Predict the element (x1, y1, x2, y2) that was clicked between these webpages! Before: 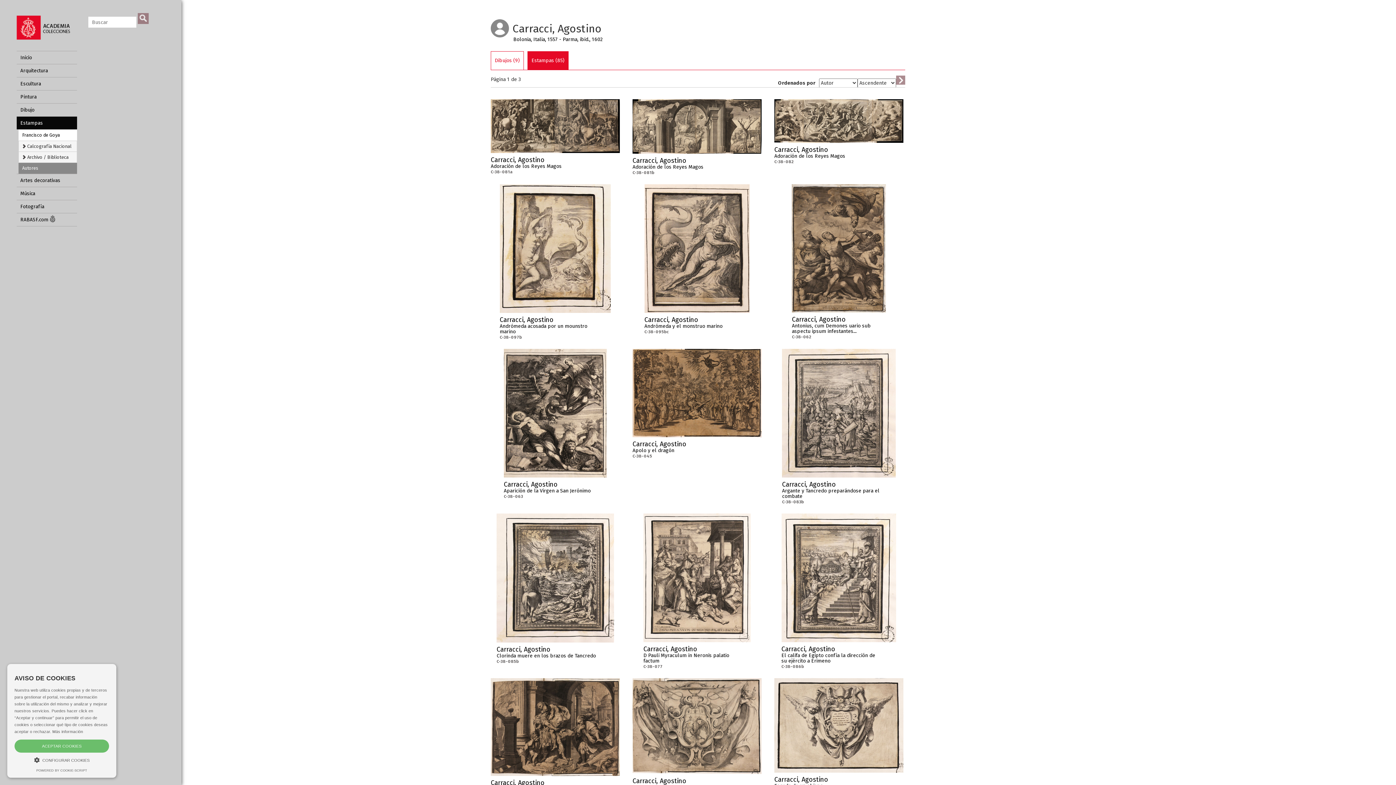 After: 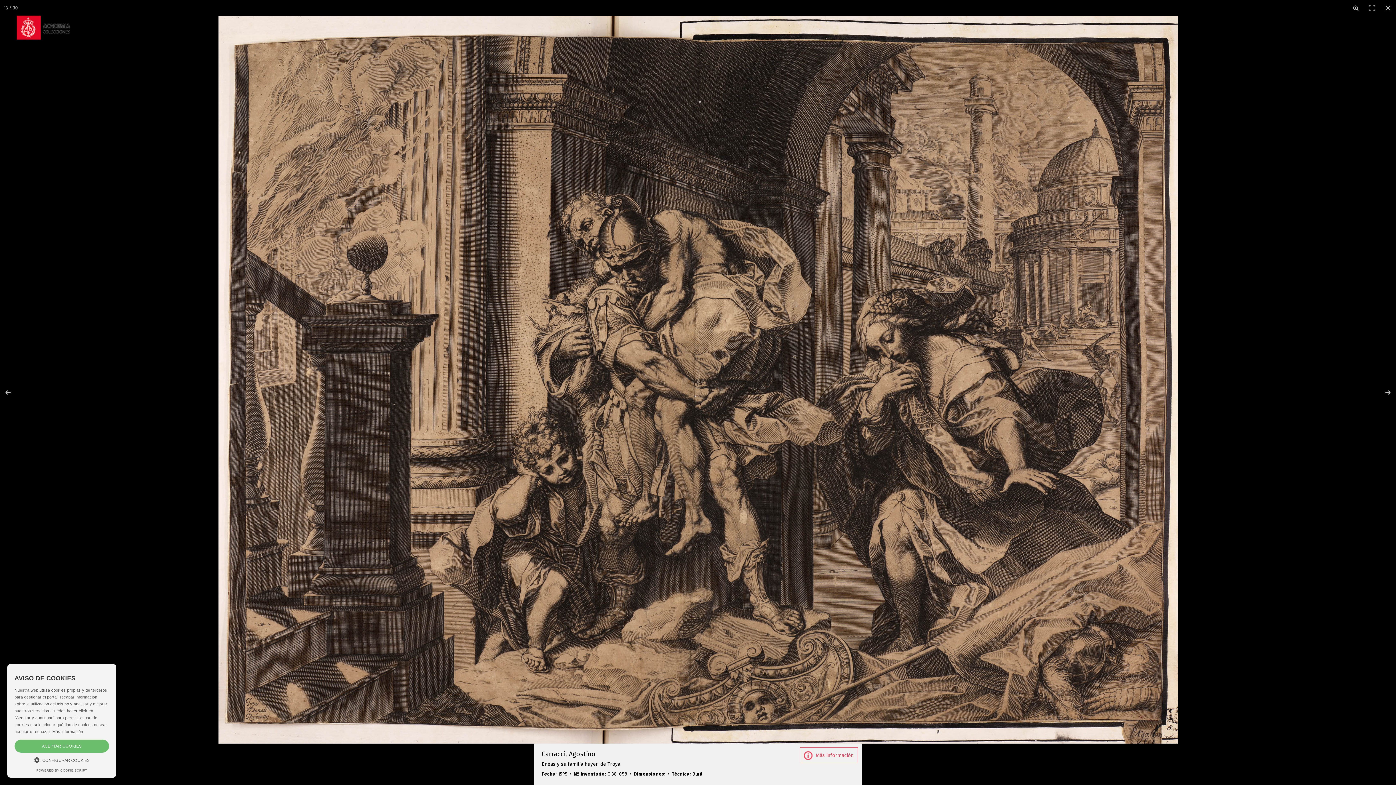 Action: bbox: (490, 678, 620, 776)